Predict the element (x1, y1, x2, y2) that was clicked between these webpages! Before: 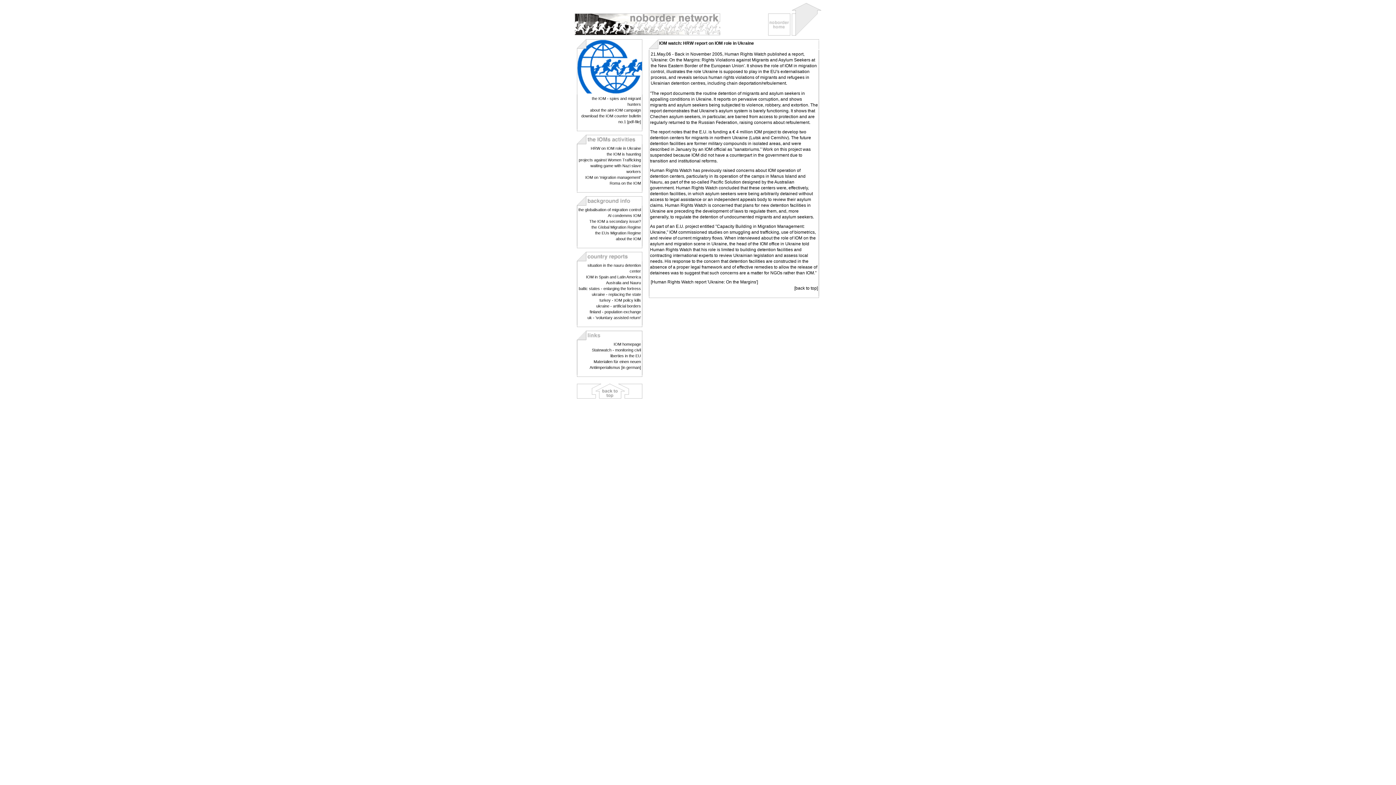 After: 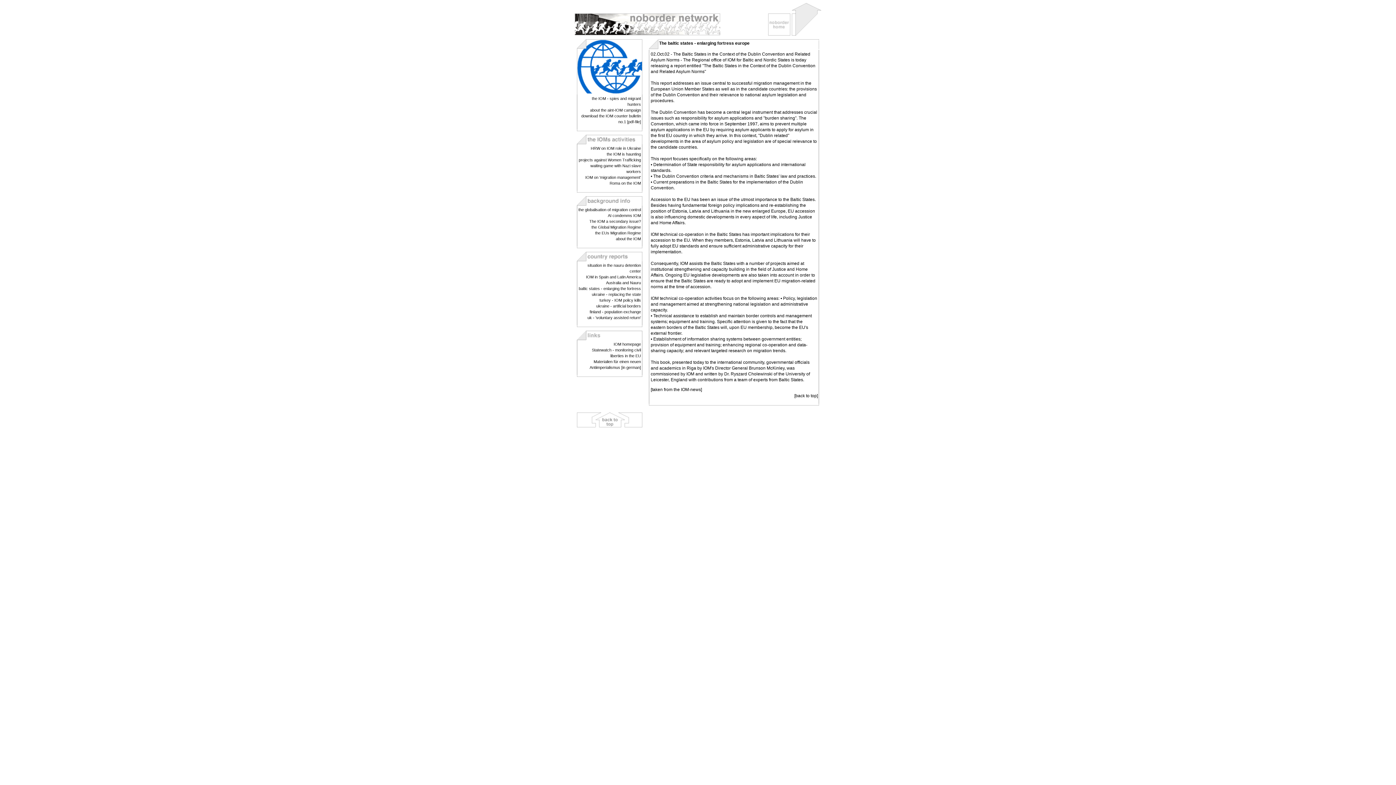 Action: label: baltic states - enlarging the fortress bbox: (578, 286, 641, 290)